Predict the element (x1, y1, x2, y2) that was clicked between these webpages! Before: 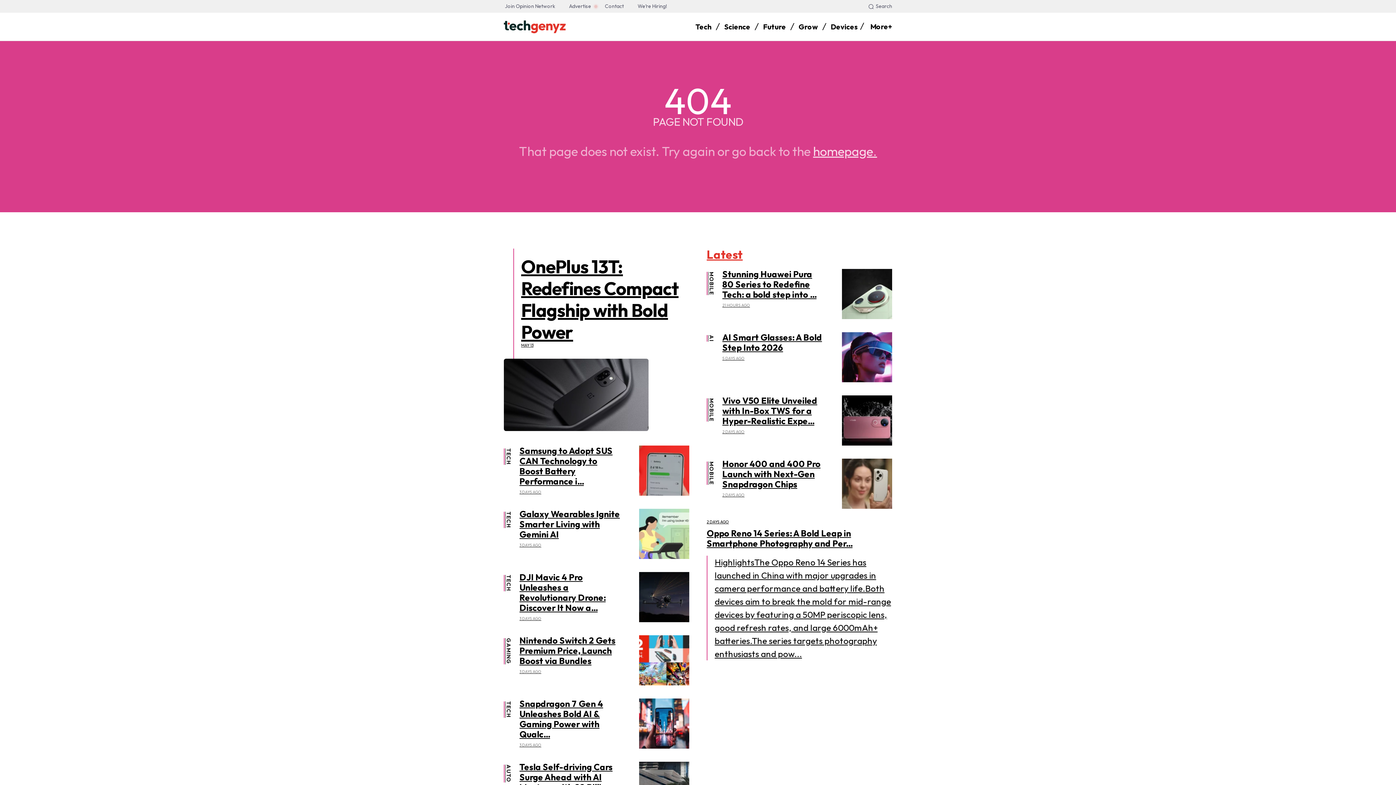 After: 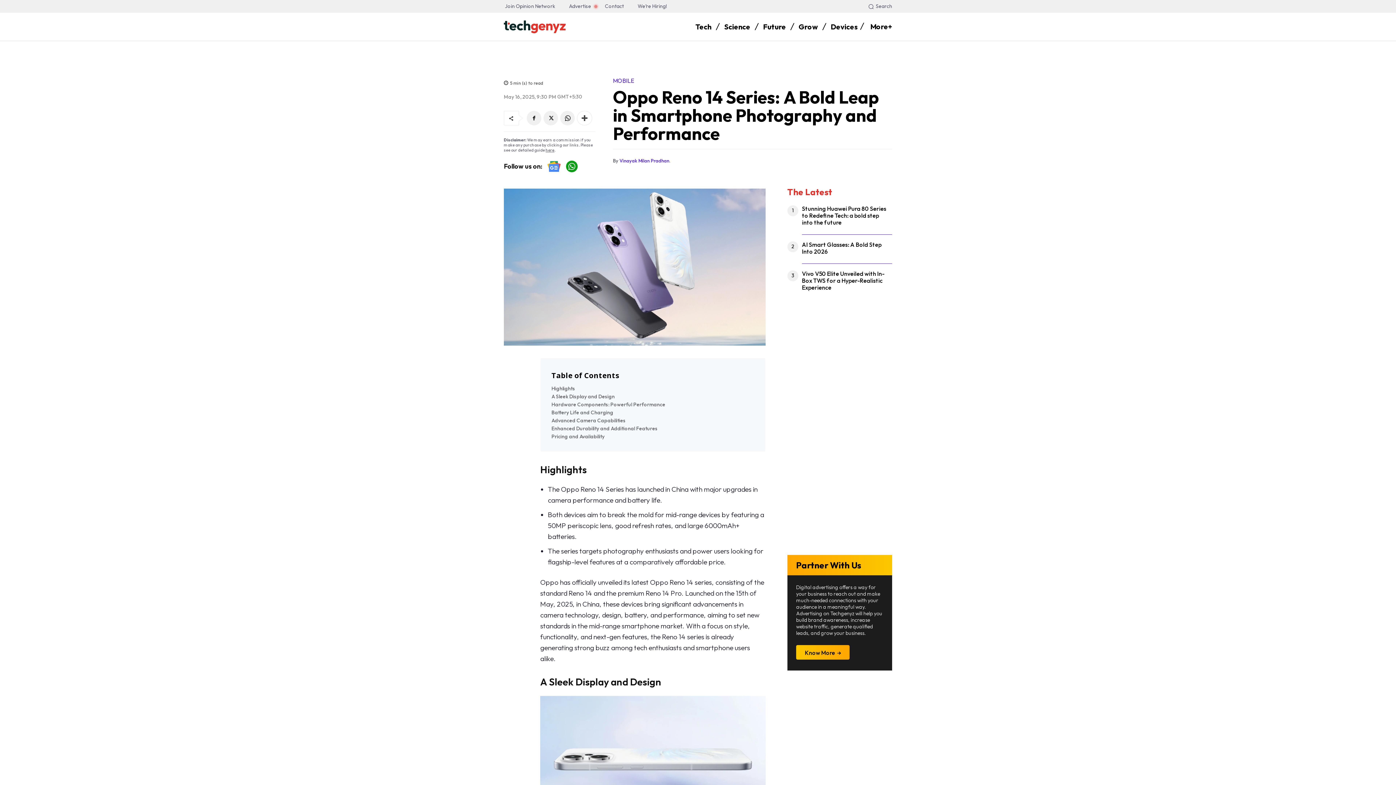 Action: label: Oppo Reno 14 Series: A Bold Leap in Smartphone Photography and Per... bbox: (706, 528, 852, 549)